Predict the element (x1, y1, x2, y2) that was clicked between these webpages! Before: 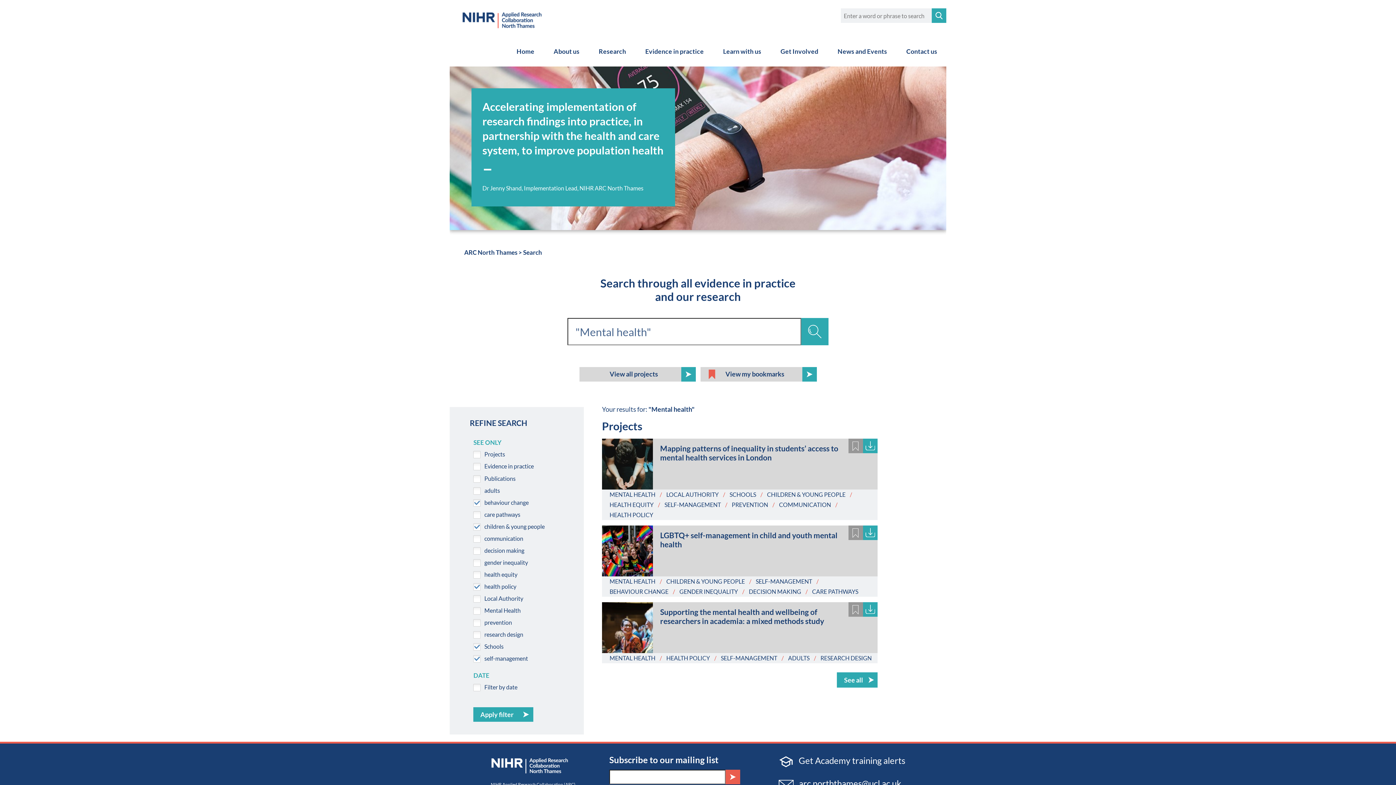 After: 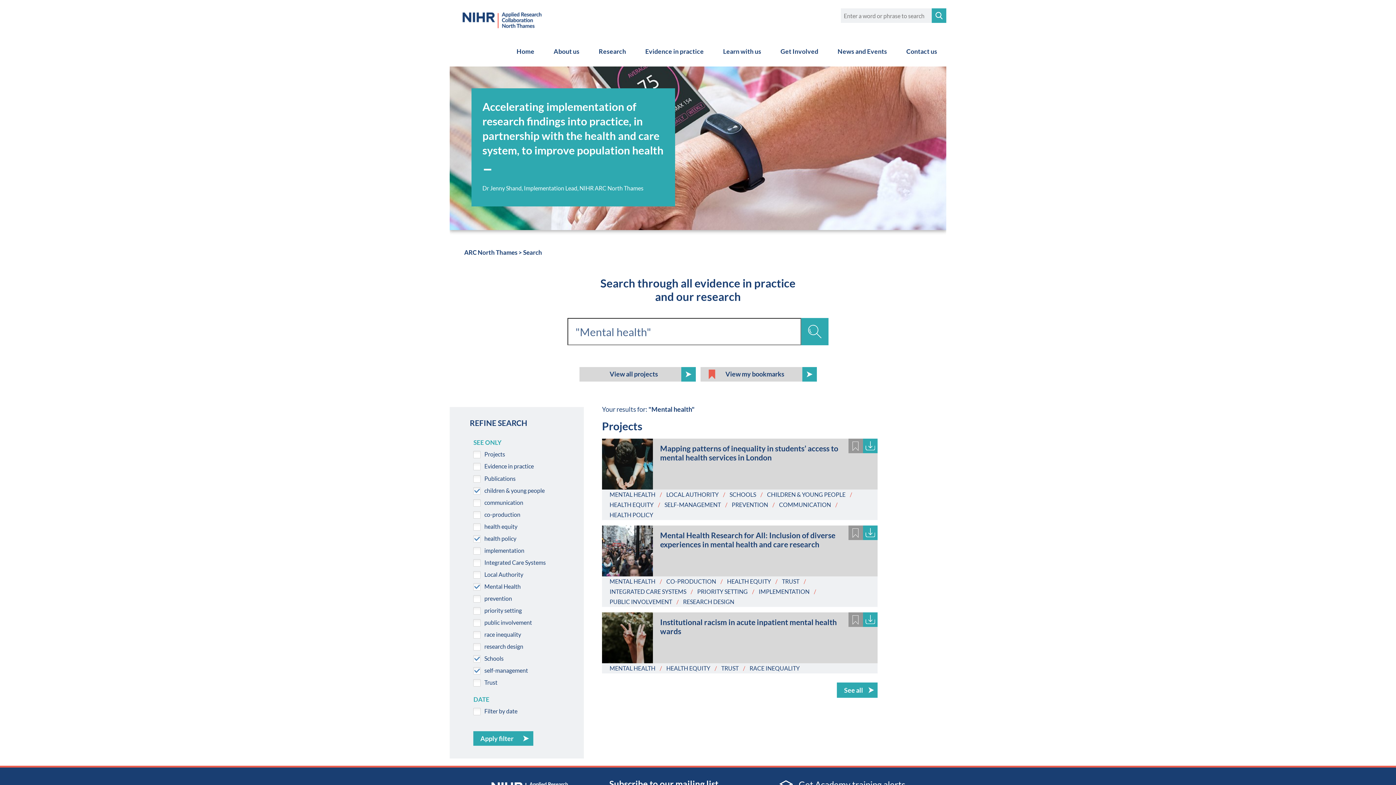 Action: label: MENTAL HEALTH bbox: (609, 578, 655, 585)